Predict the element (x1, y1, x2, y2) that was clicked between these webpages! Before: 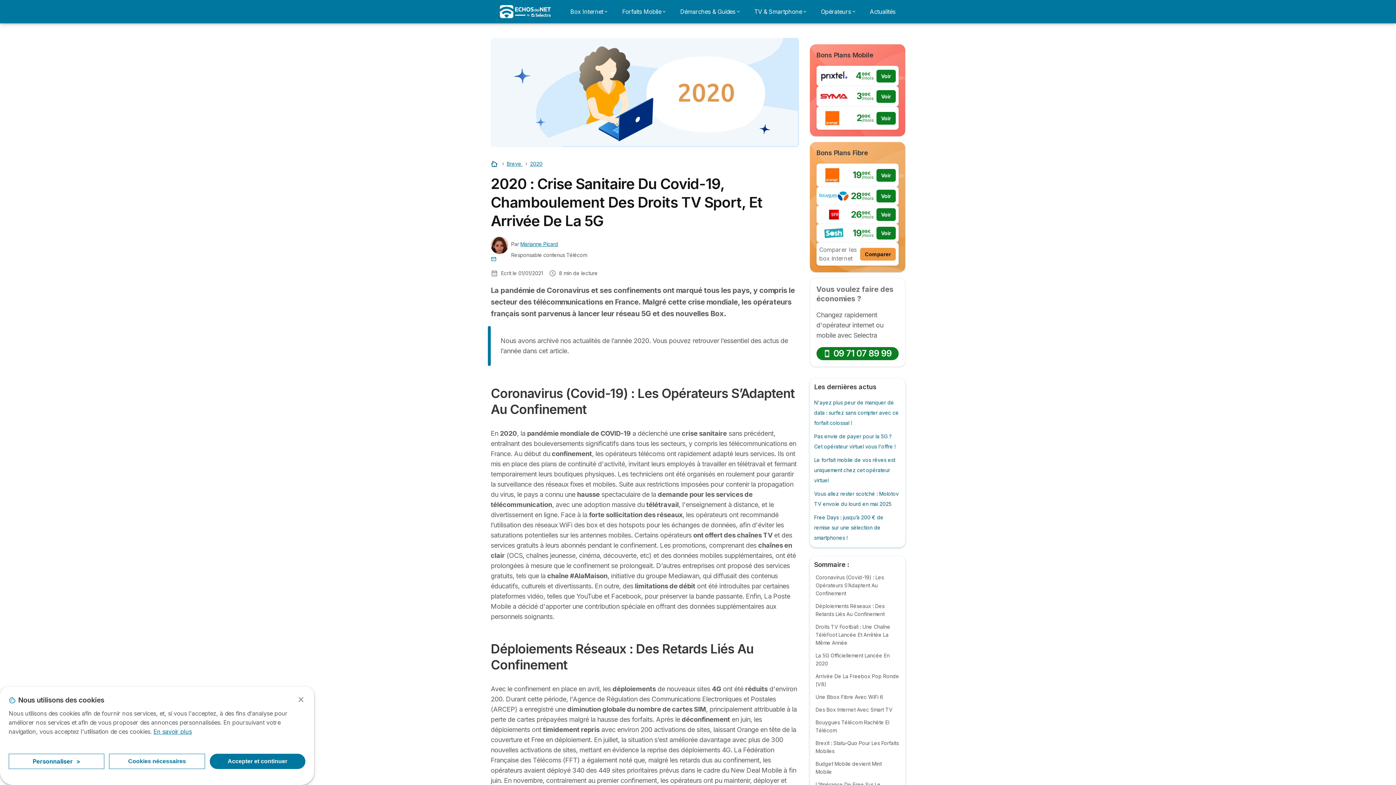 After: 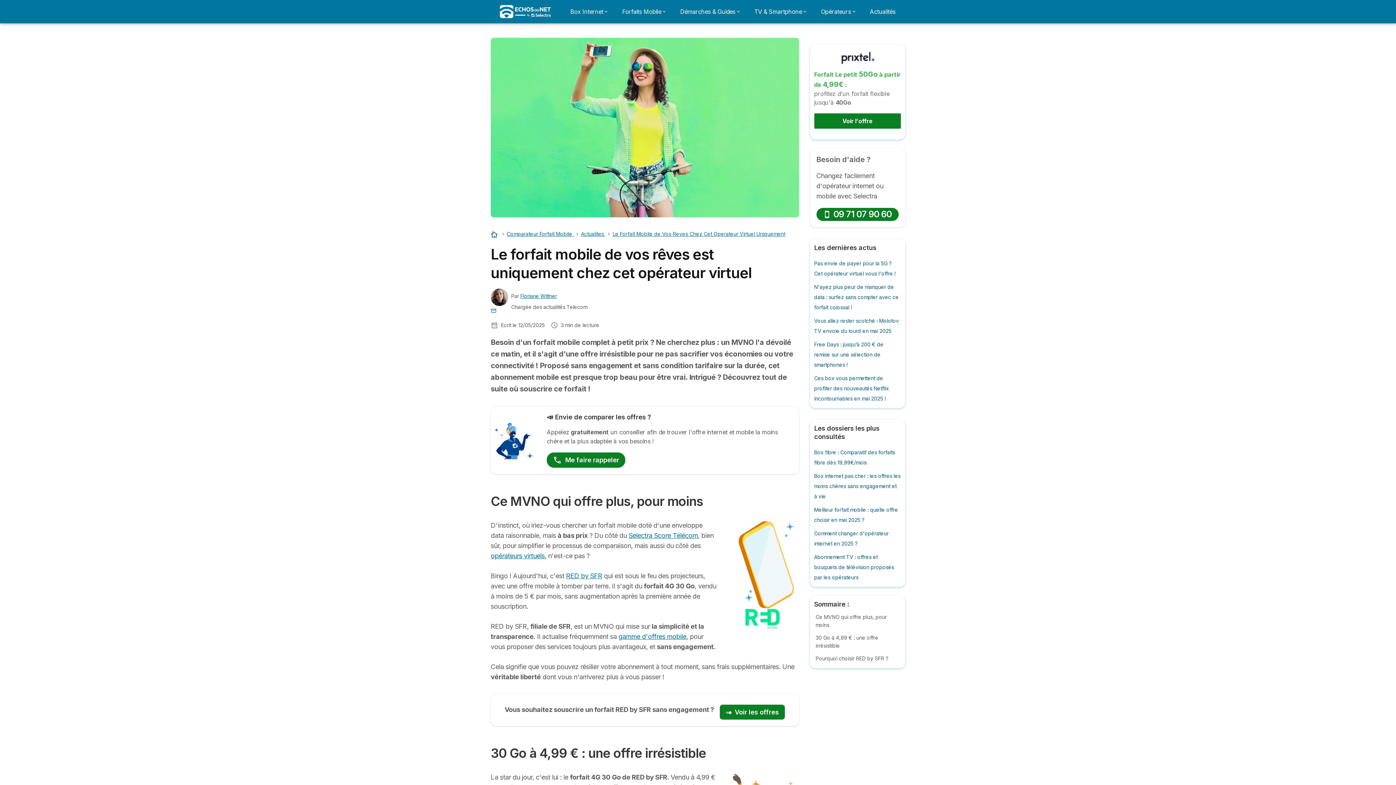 Action: label: Le forfait mobile de vos rêves est uniquement chez cet opérateur virtuel bbox: (814, 457, 895, 483)